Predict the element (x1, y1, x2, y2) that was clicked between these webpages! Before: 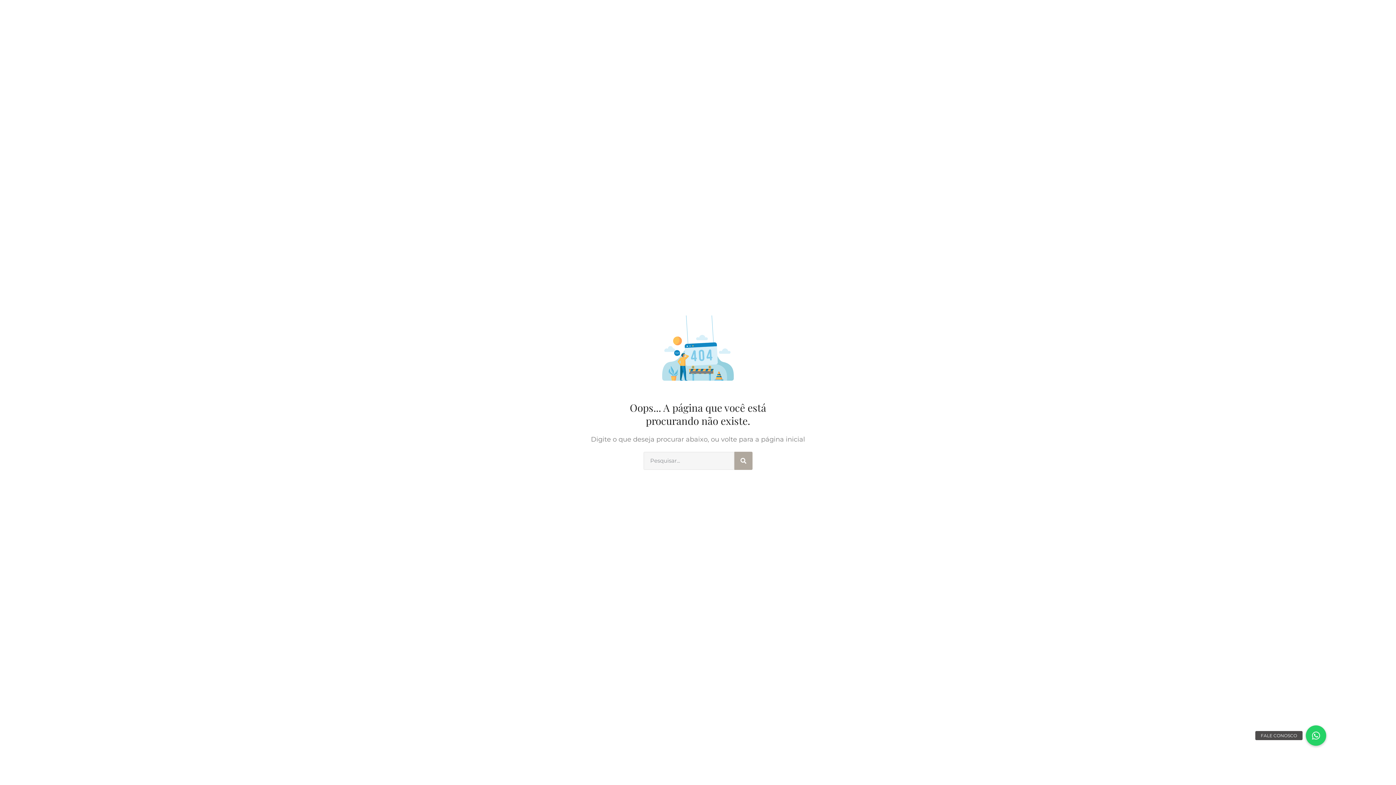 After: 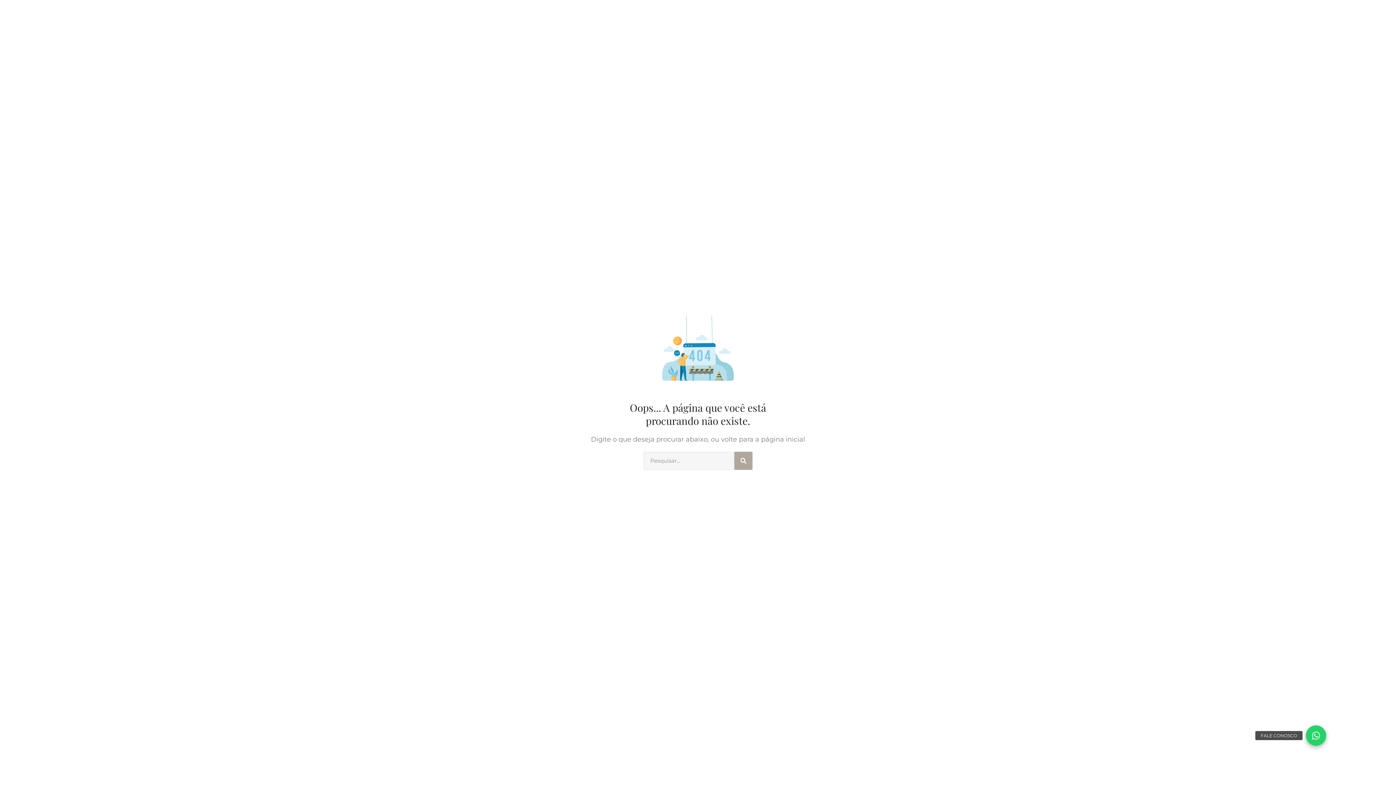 Action: label: FALE CONOSCO bbox: (1306, 725, 1326, 746)